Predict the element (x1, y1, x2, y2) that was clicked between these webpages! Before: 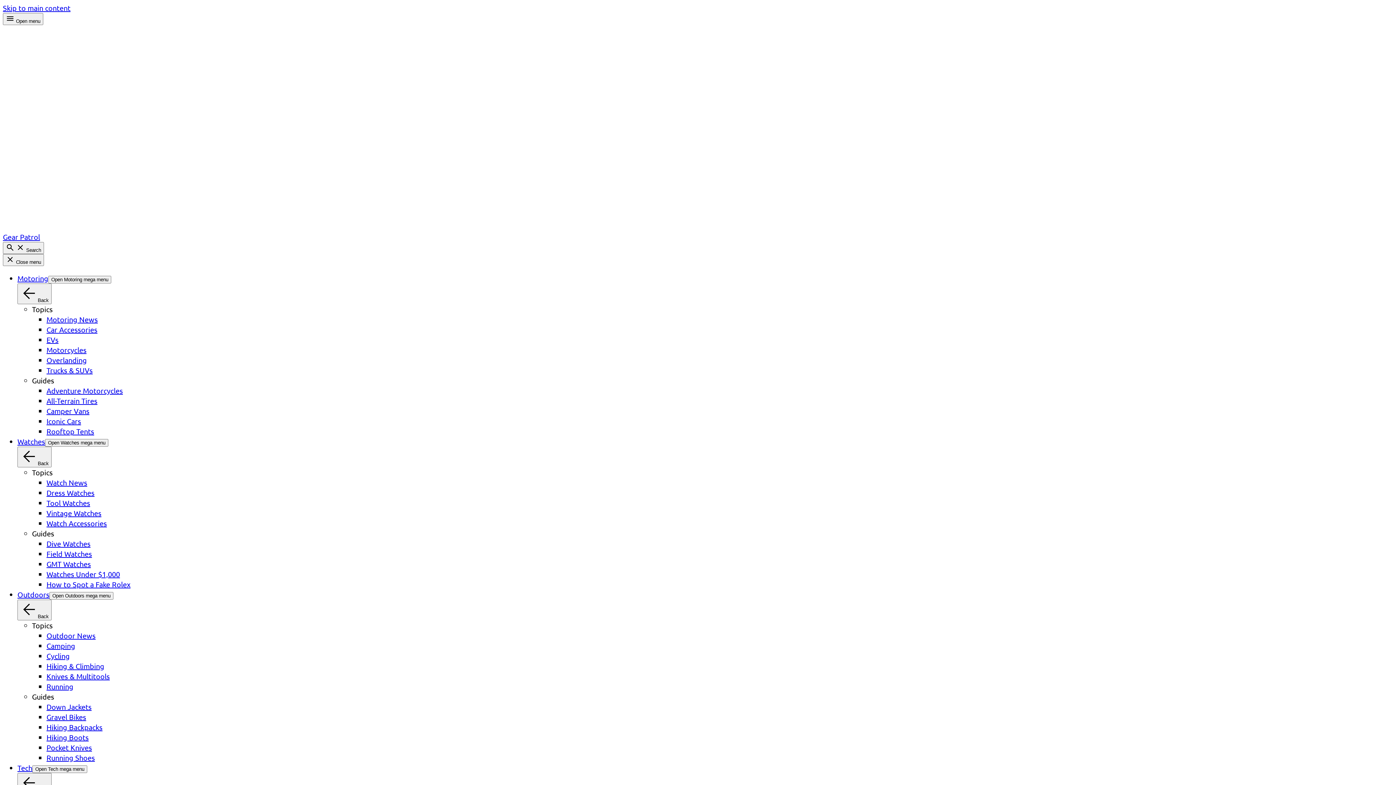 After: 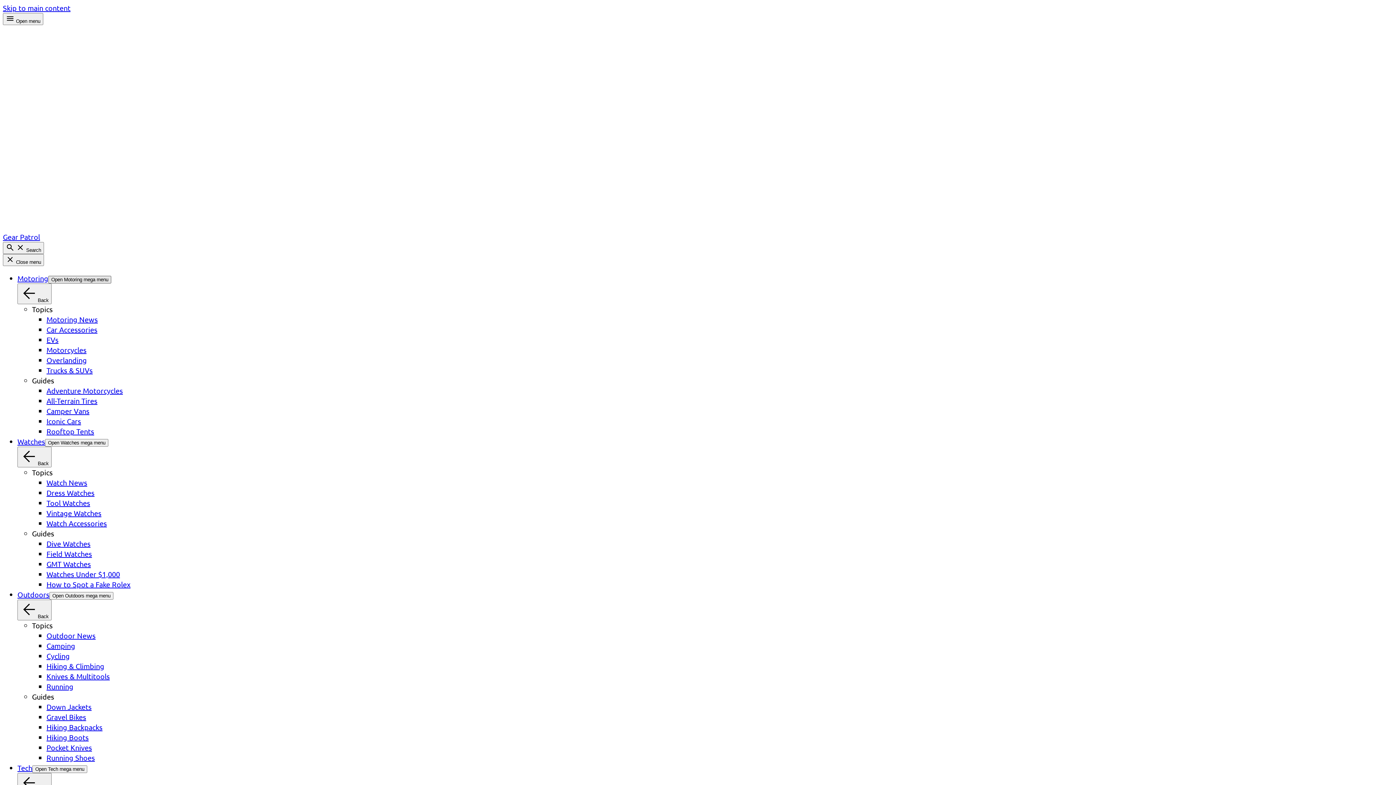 Action: bbox: (48, 275, 111, 283) label: Open Motoring mega menu